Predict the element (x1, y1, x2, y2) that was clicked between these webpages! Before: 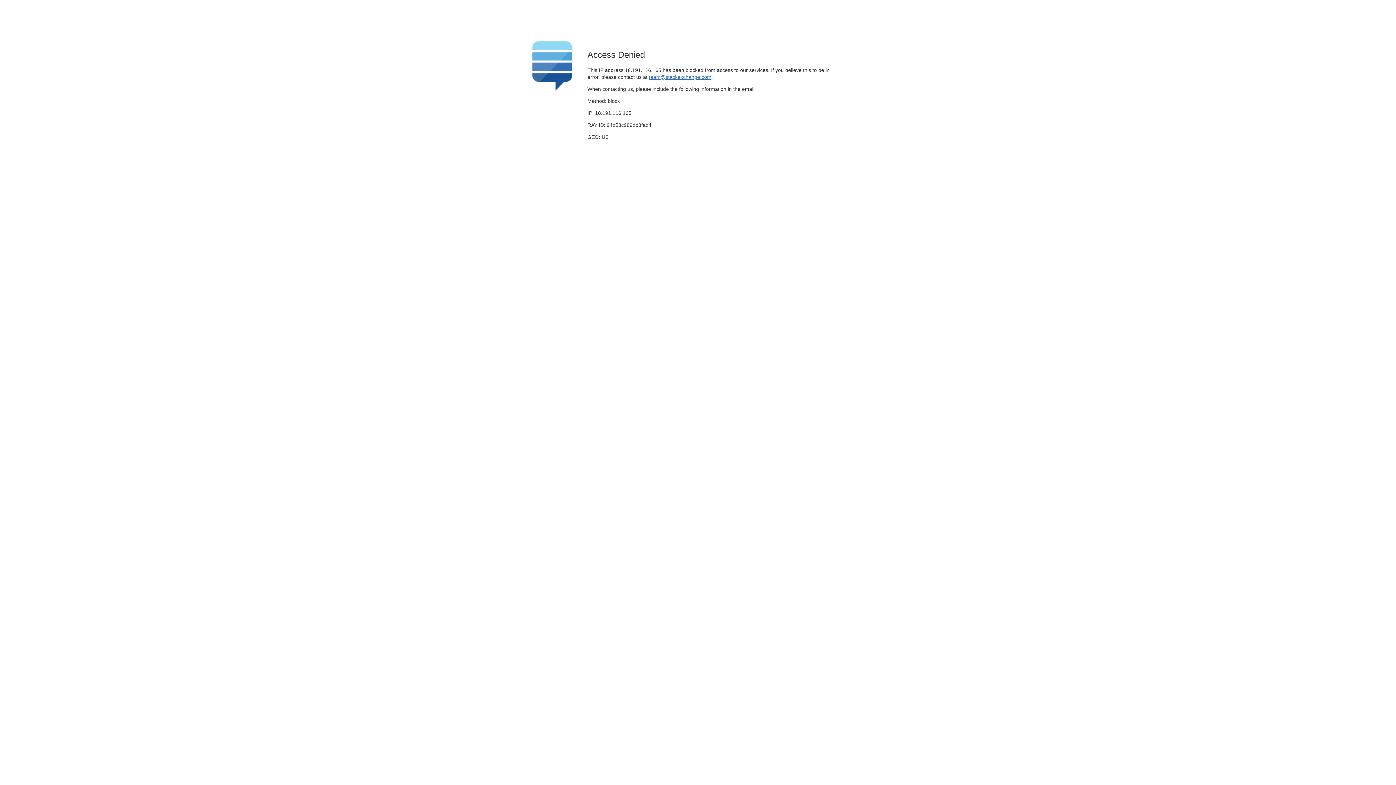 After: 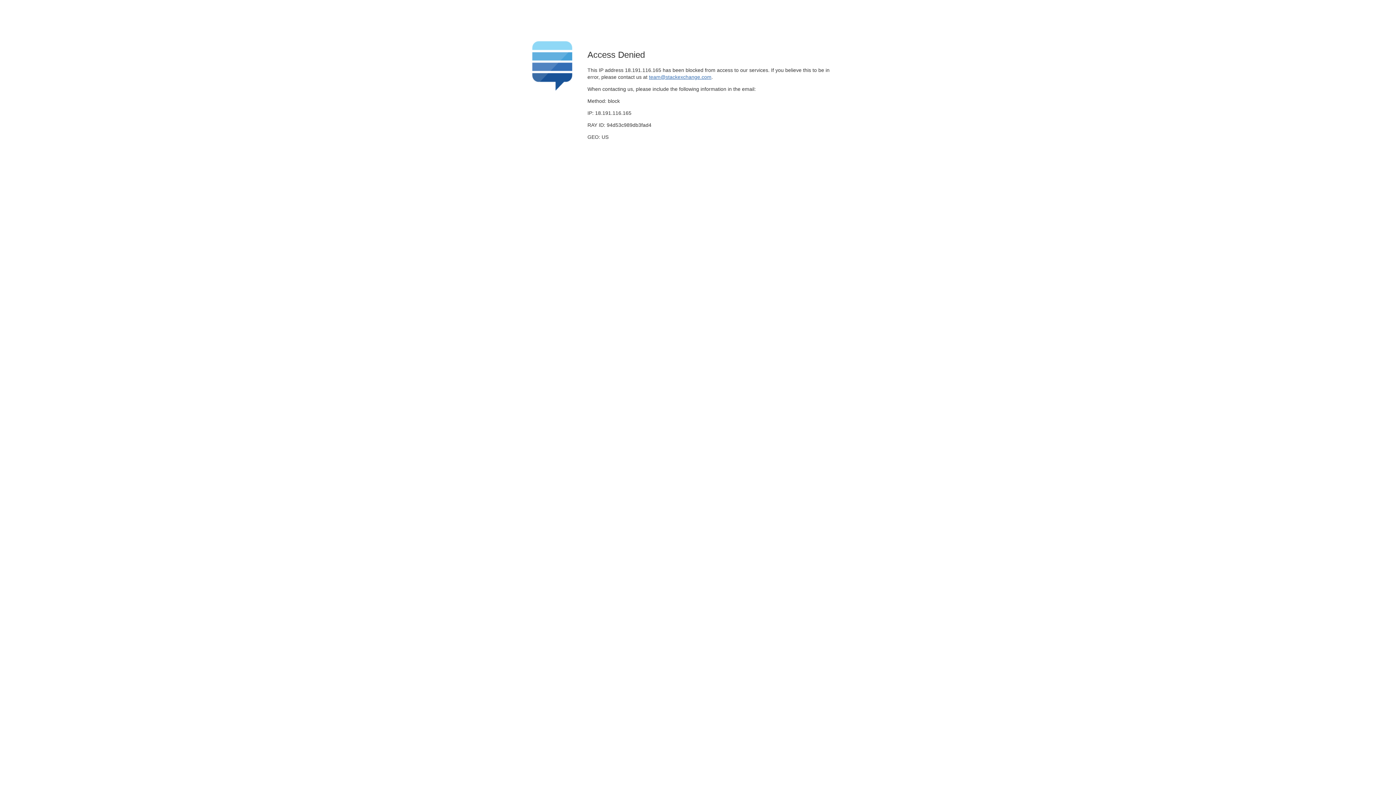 Action: label: team@stackexchange.com bbox: (649, 74, 711, 79)